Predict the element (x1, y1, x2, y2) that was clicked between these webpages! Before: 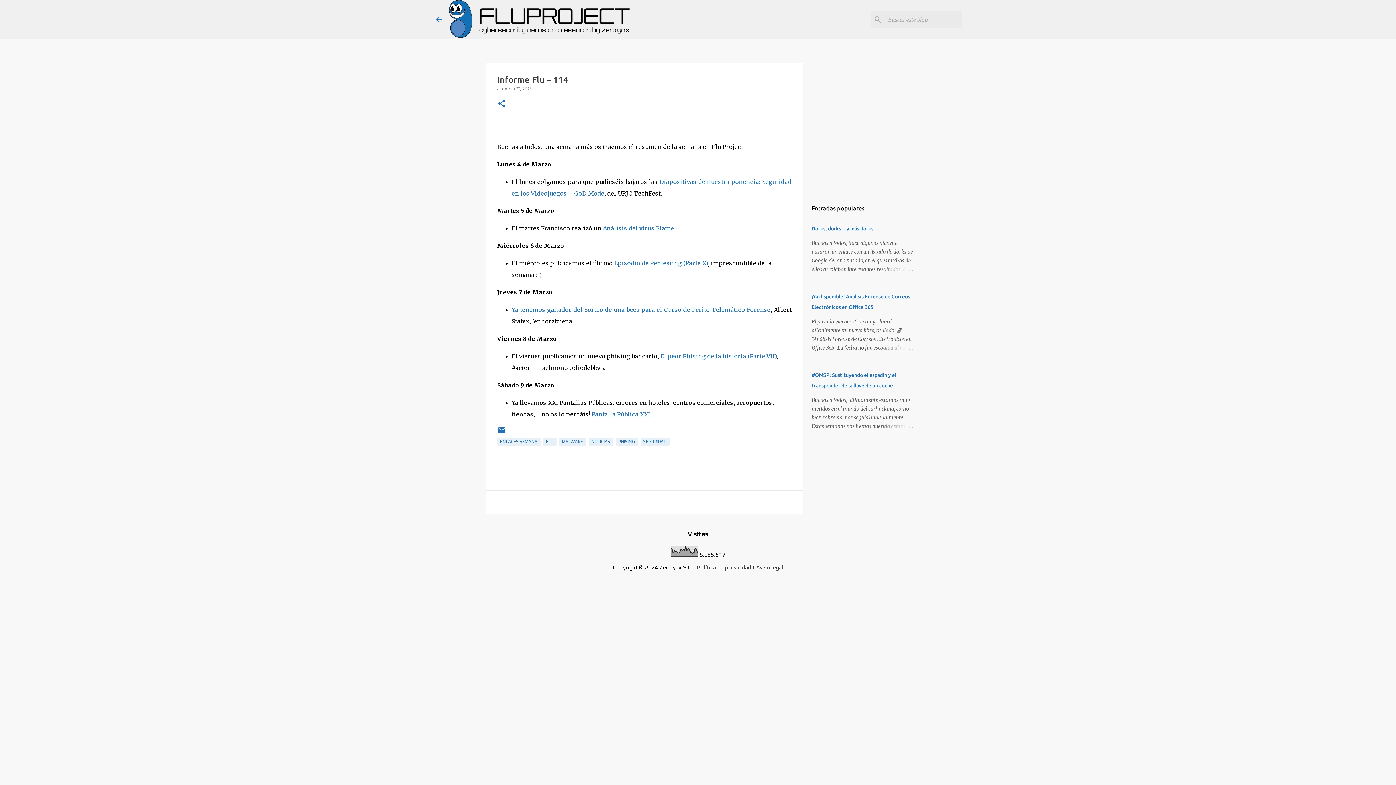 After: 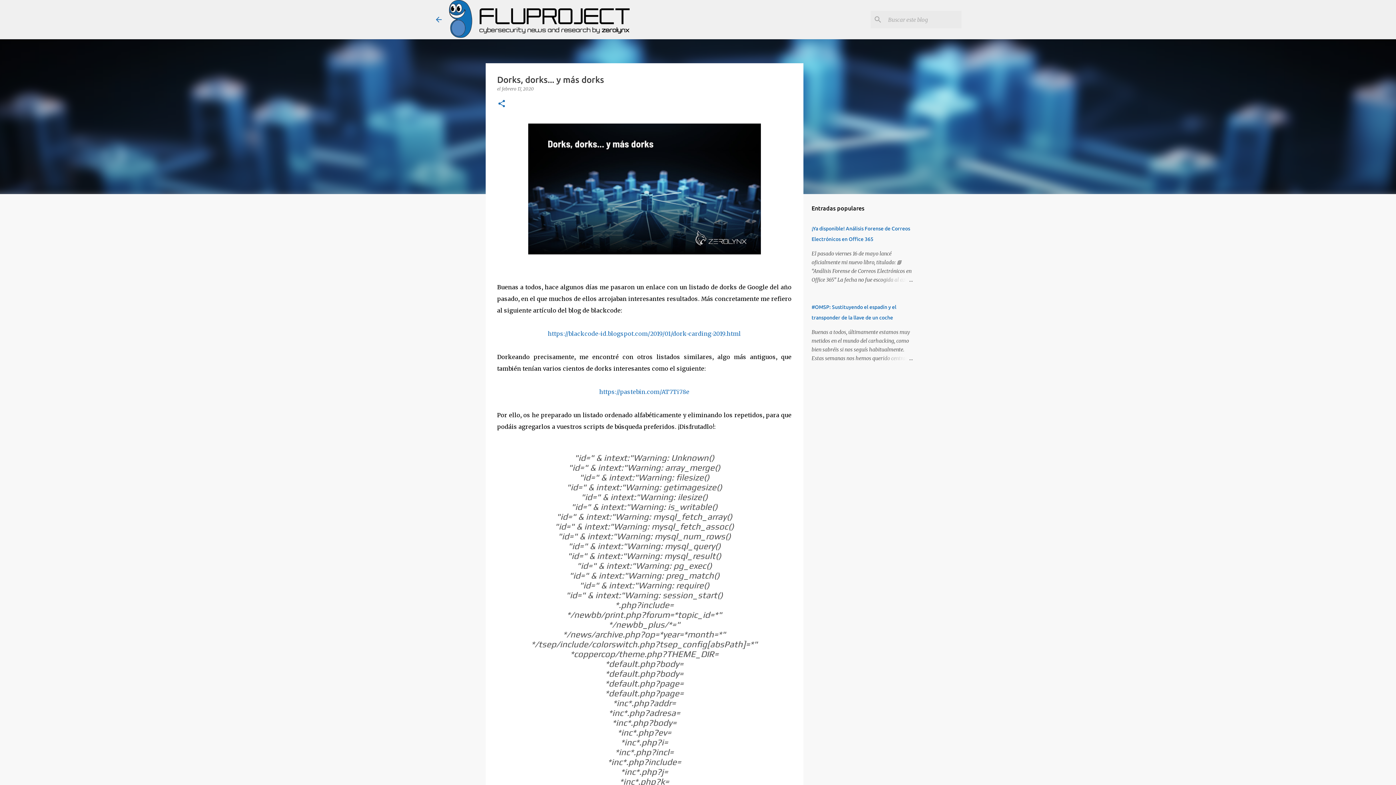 Action: bbox: (878, 265, 913, 273)